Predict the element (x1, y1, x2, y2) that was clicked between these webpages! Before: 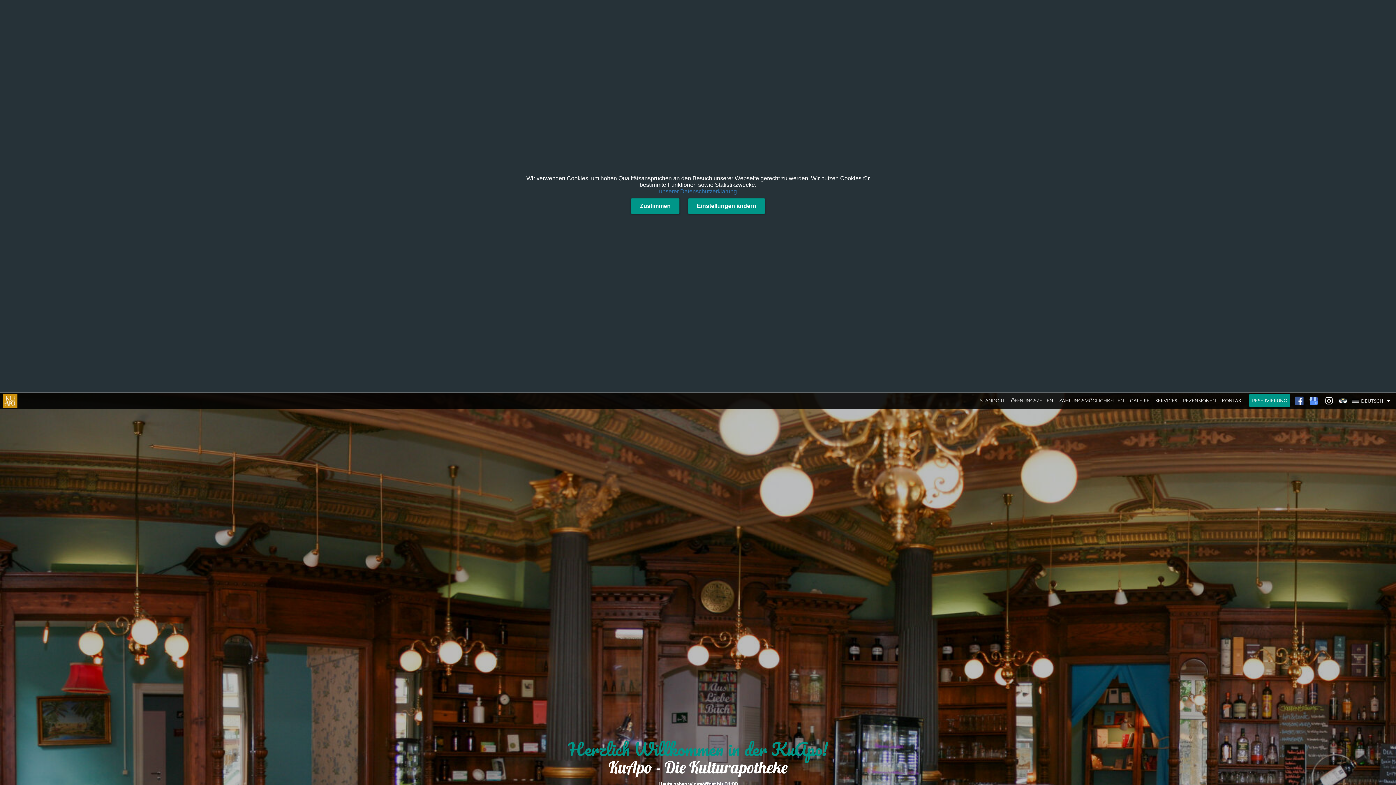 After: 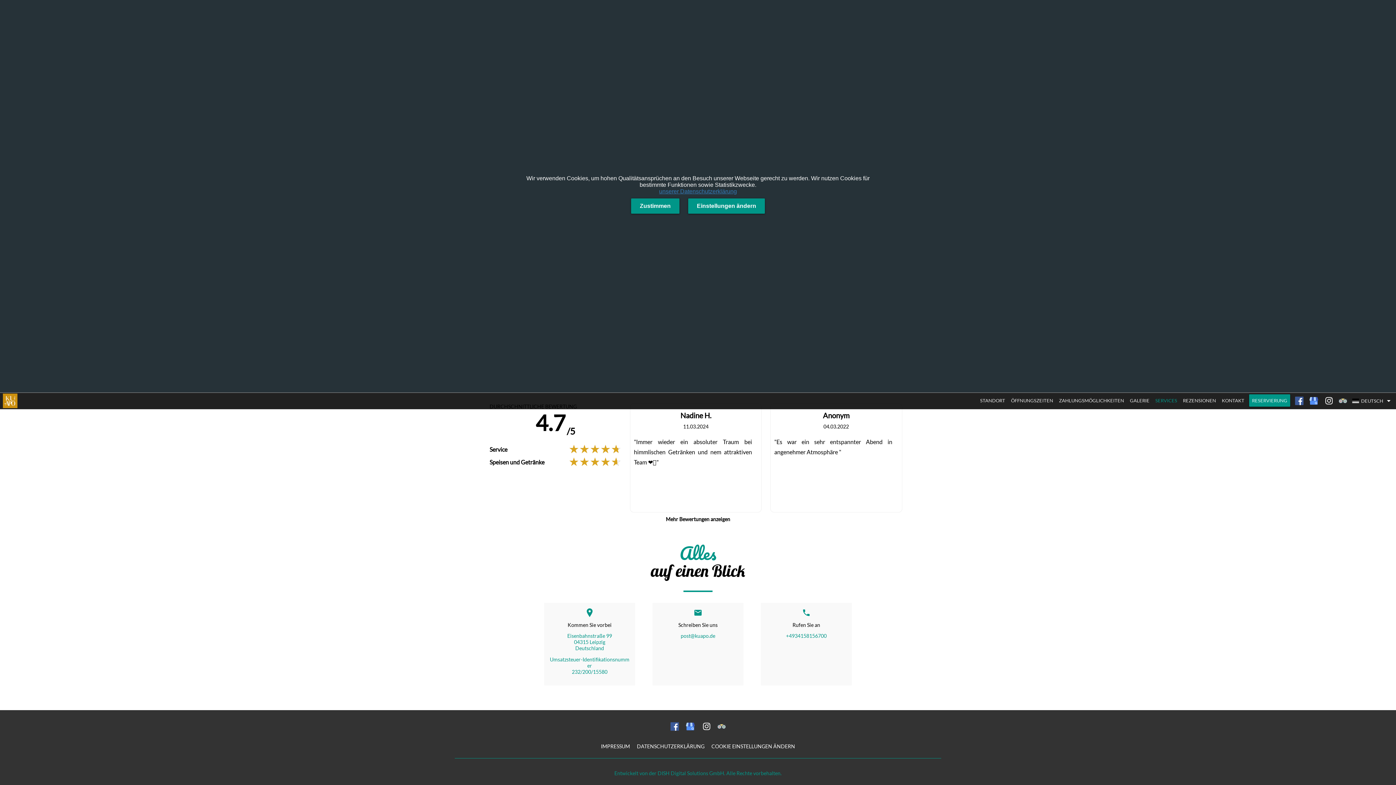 Action: label: SERVICES bbox: (1152, 392, 1180, 408)